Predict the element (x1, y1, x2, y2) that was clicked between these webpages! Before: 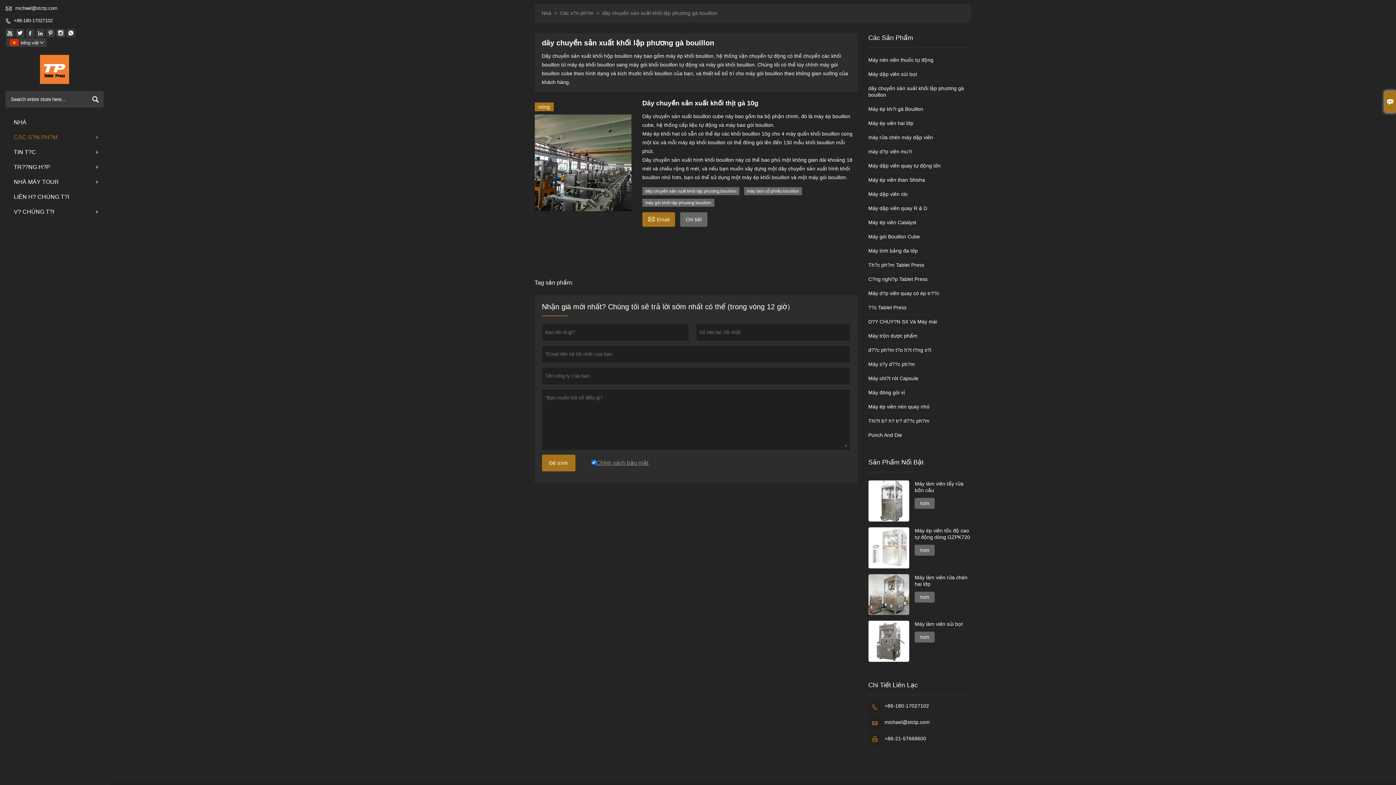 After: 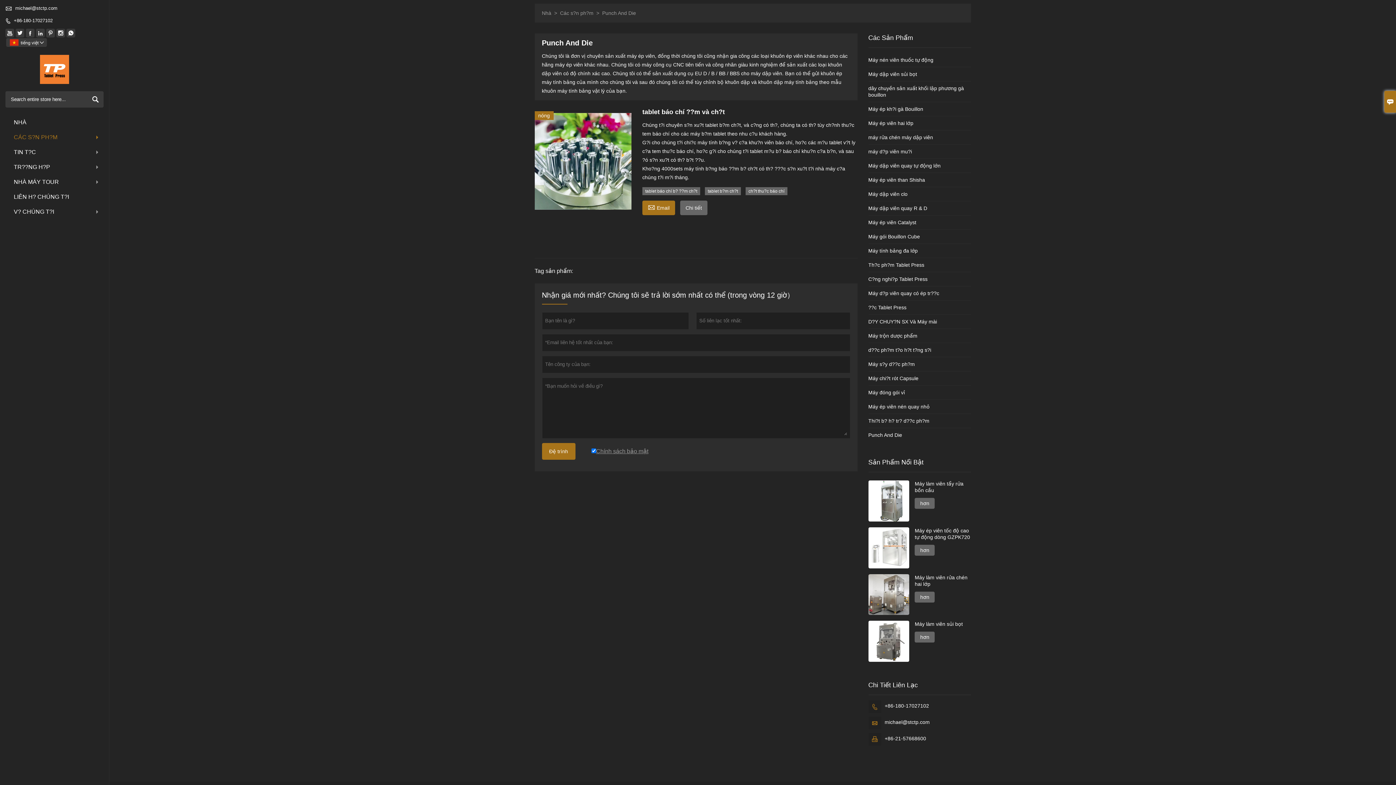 Action: label: Punch And Die bbox: (868, 432, 902, 438)